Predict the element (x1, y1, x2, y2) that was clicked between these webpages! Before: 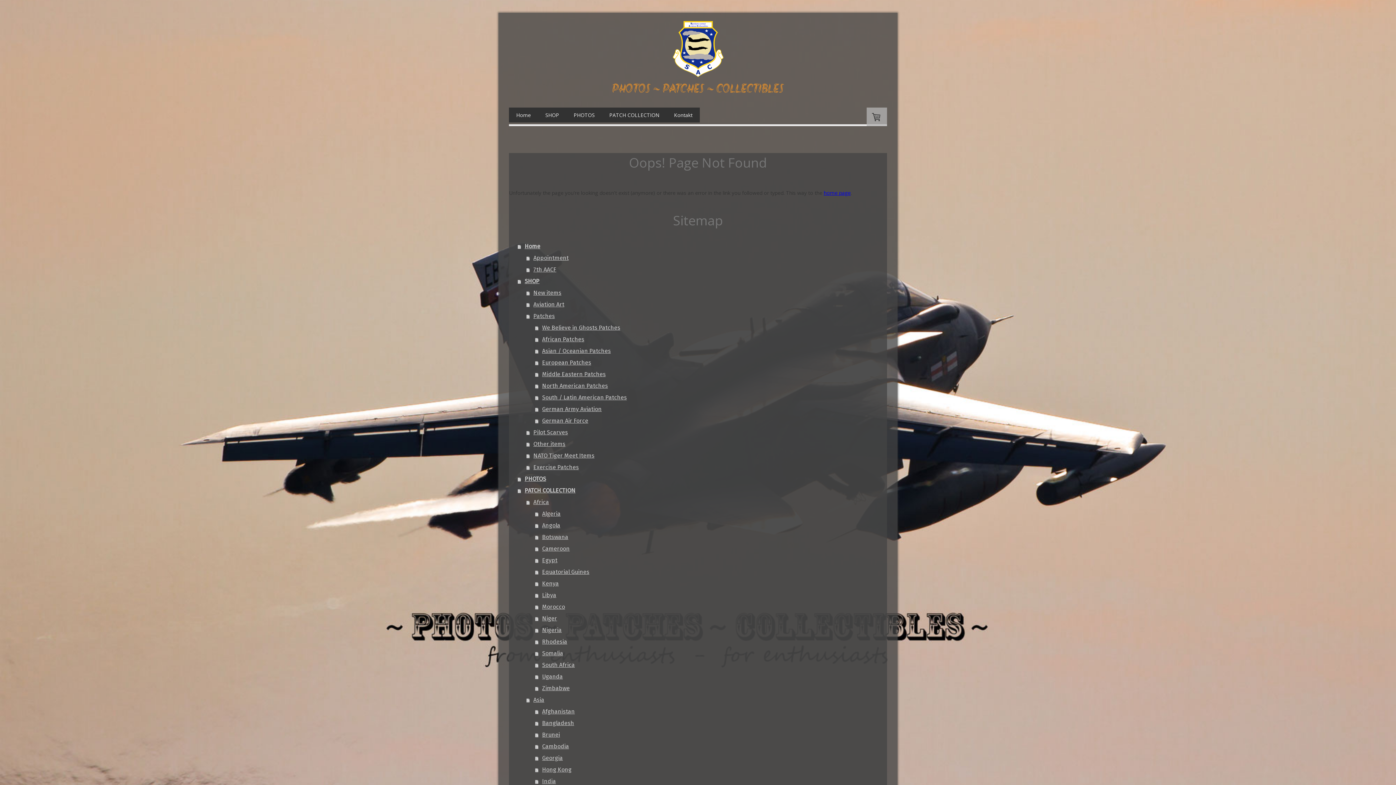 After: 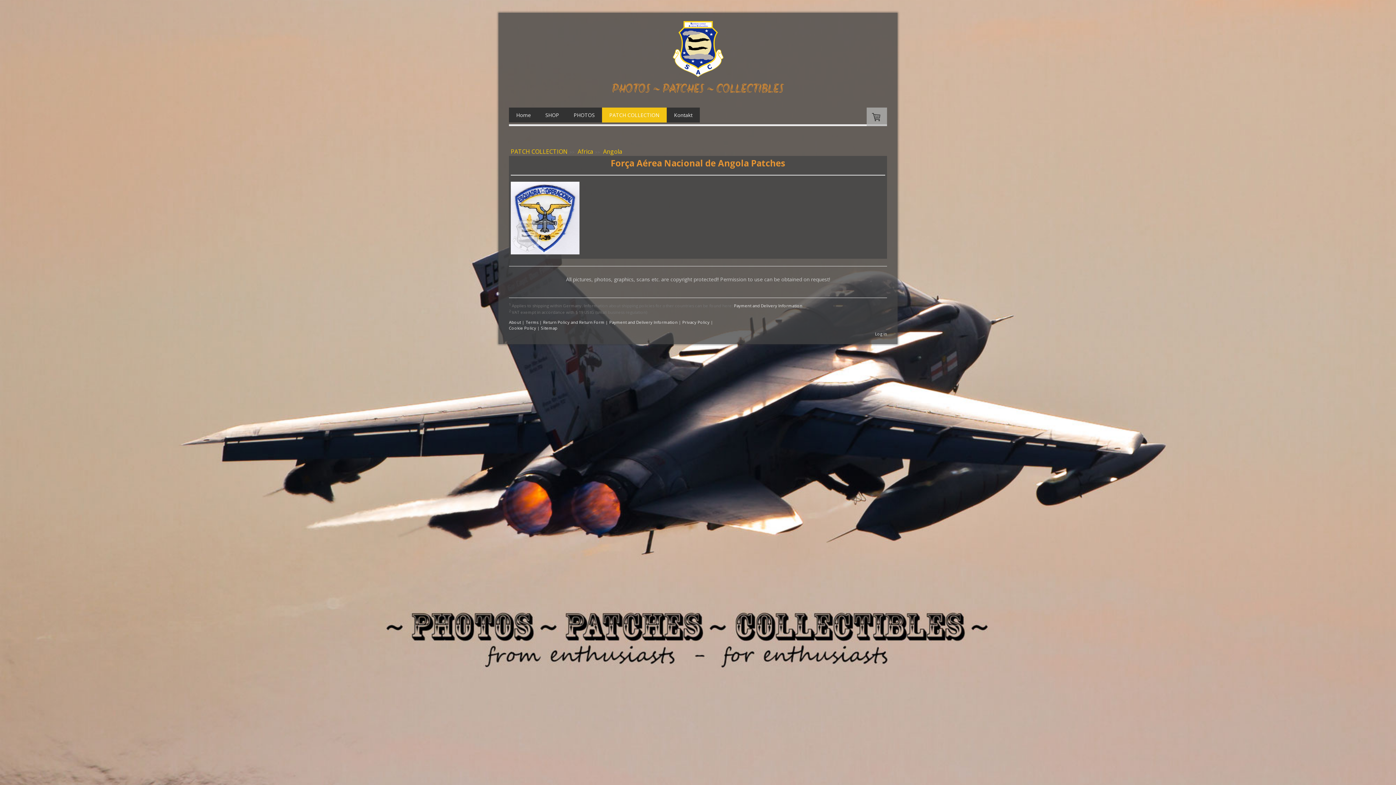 Action: bbox: (535, 519, 887, 531) label: Angola